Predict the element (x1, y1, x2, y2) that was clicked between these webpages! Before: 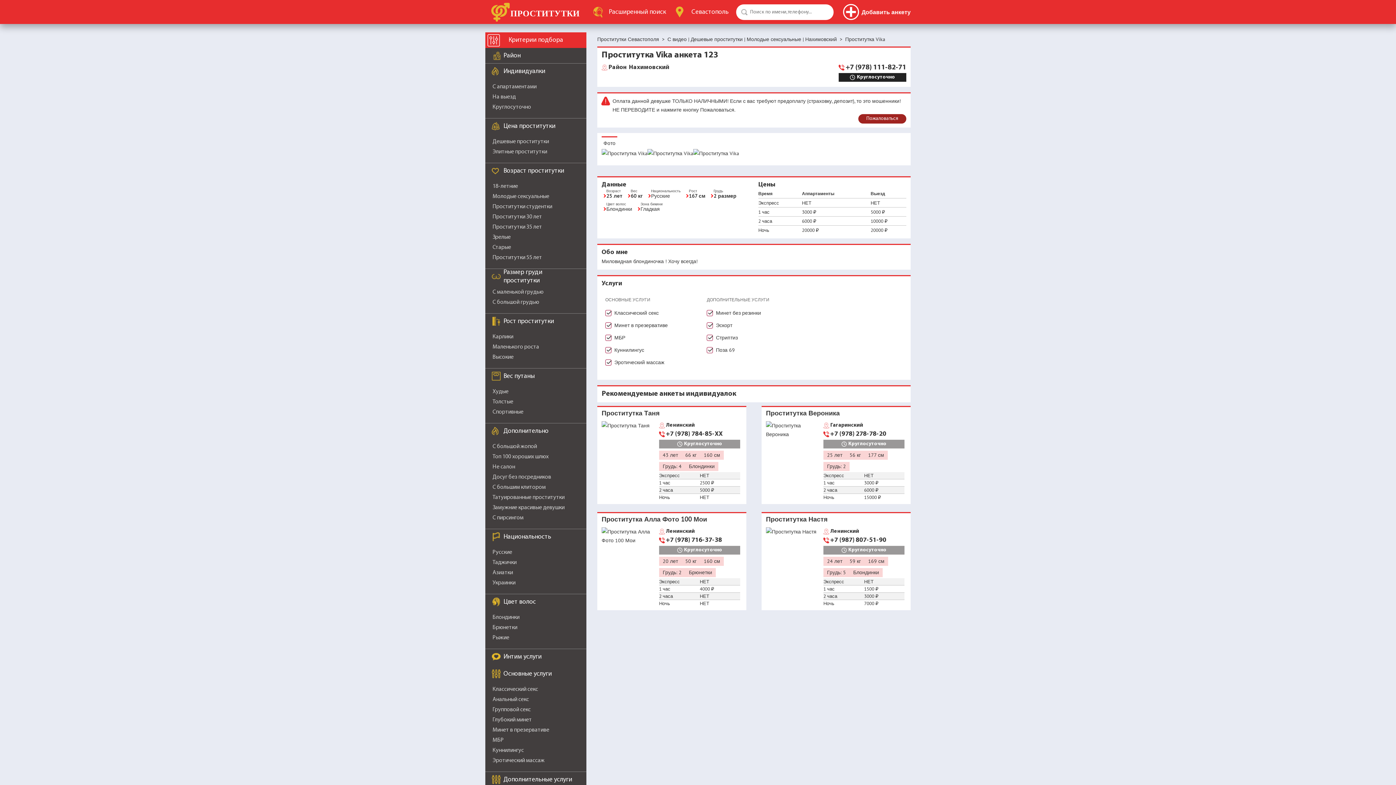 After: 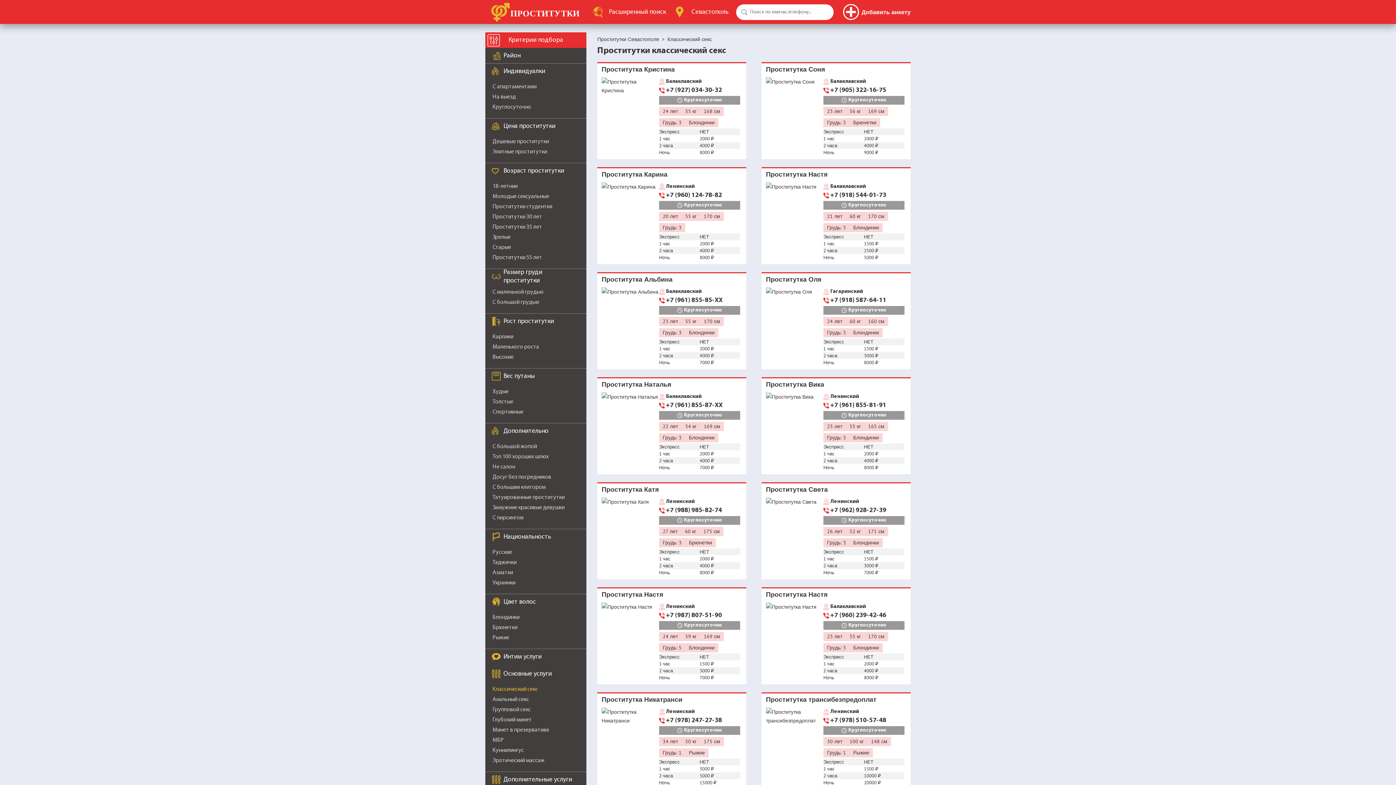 Action: label: Классический секс bbox: (614, 309, 658, 316)